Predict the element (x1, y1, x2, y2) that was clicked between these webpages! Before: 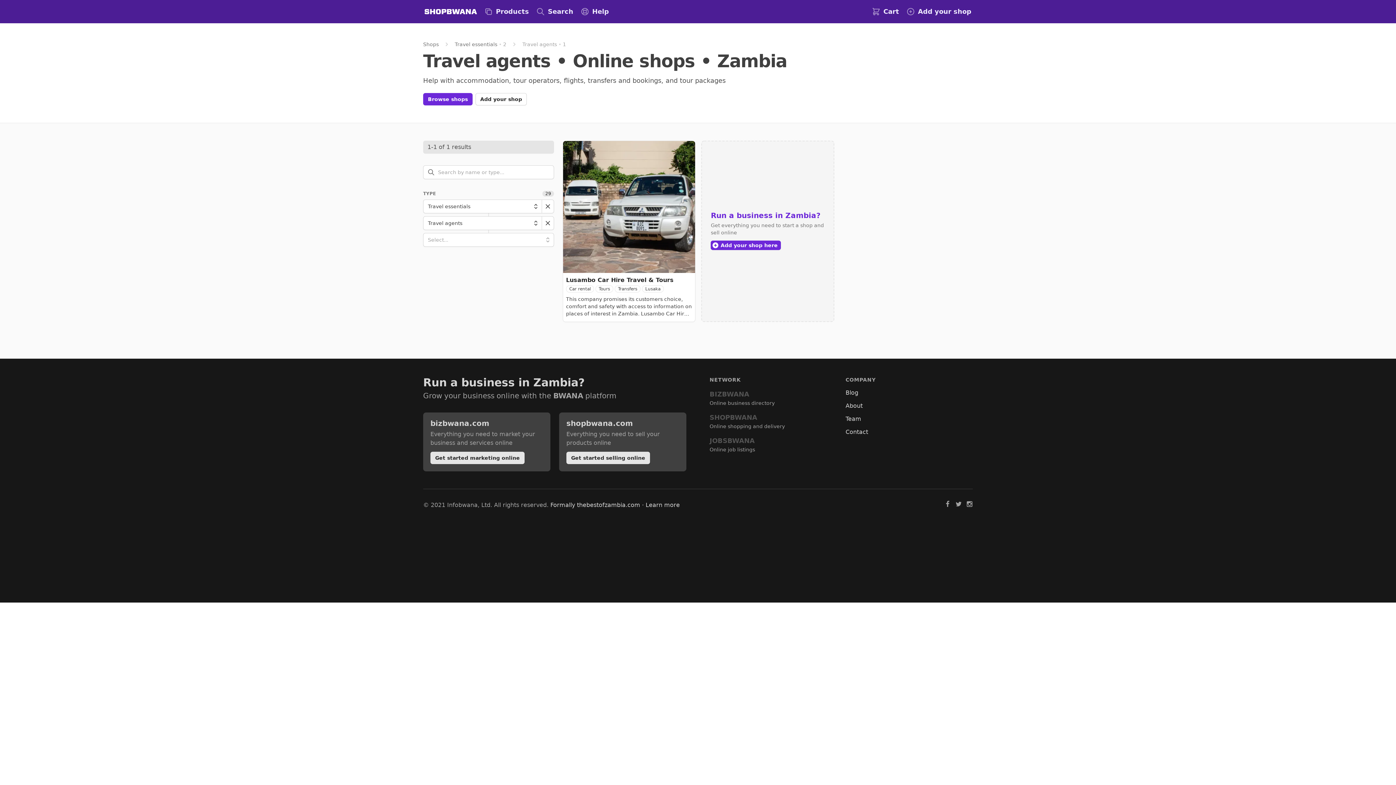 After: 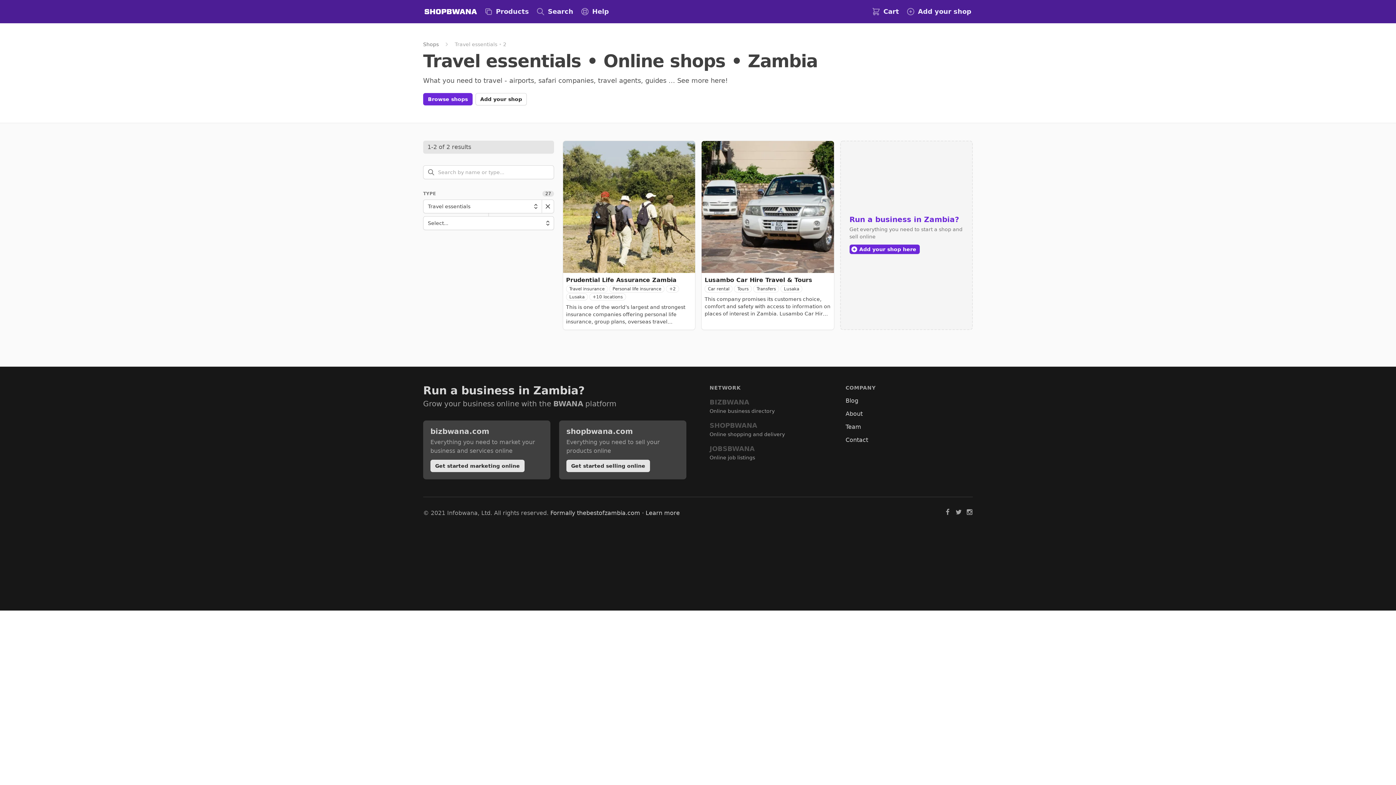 Action: bbox: (541, 216, 554, 230)